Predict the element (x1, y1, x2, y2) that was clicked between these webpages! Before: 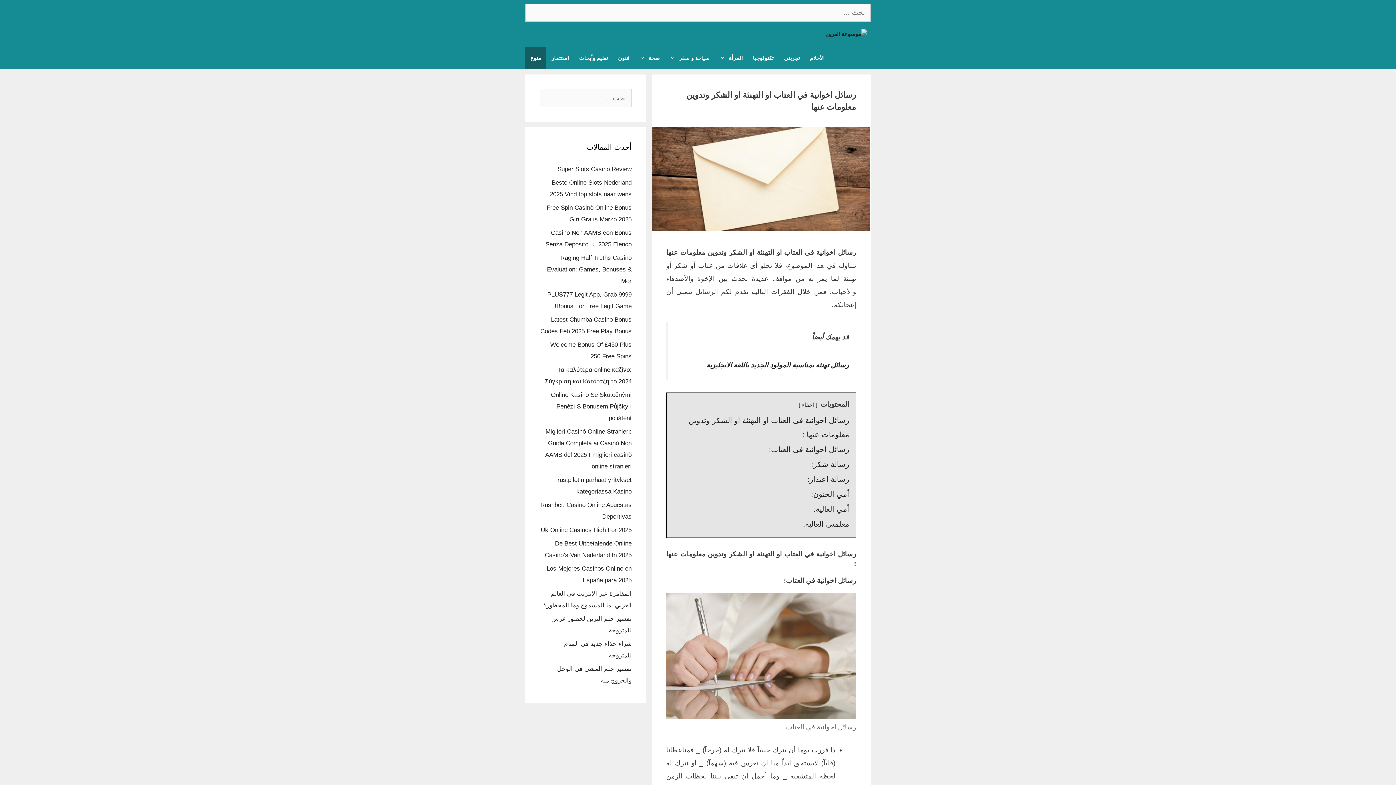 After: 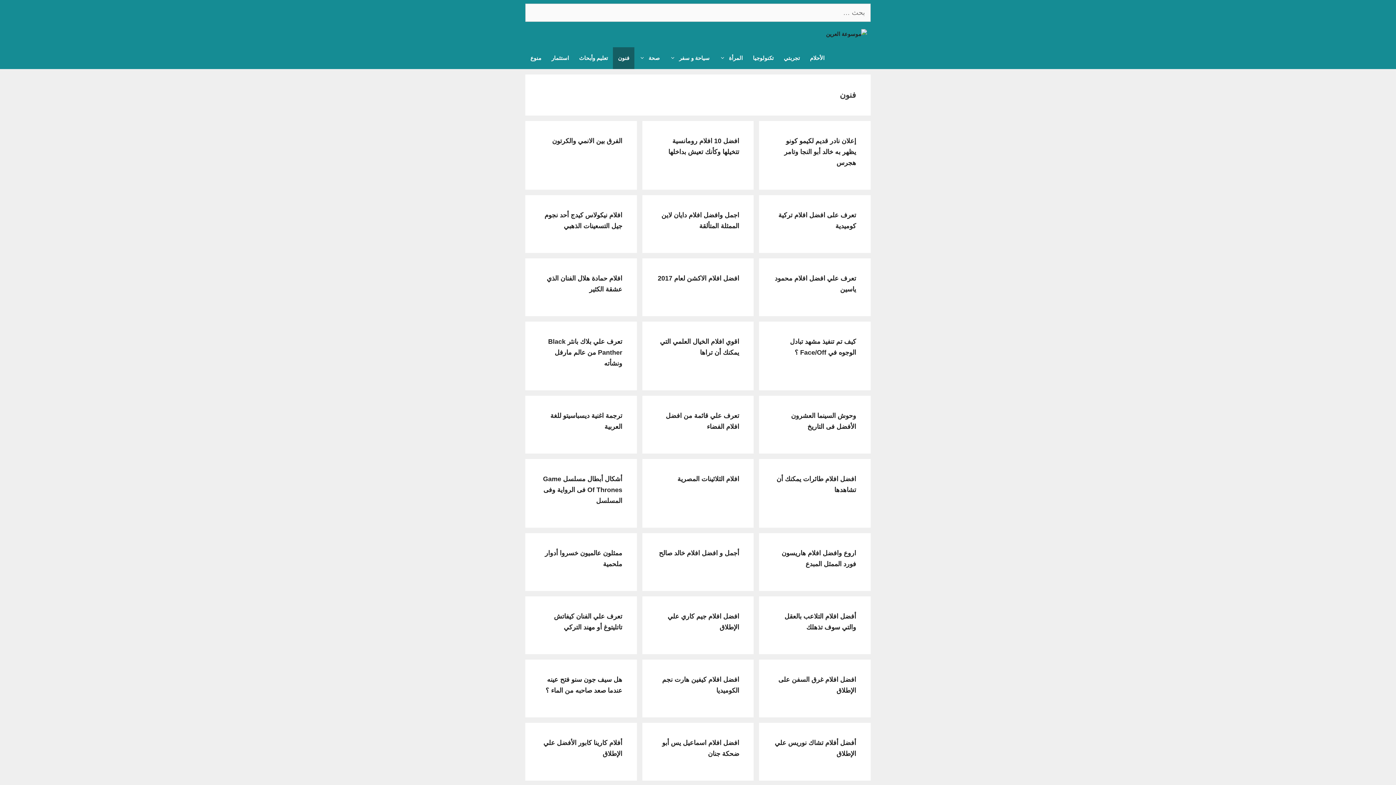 Action: label: فنون bbox: (613, 47, 634, 69)